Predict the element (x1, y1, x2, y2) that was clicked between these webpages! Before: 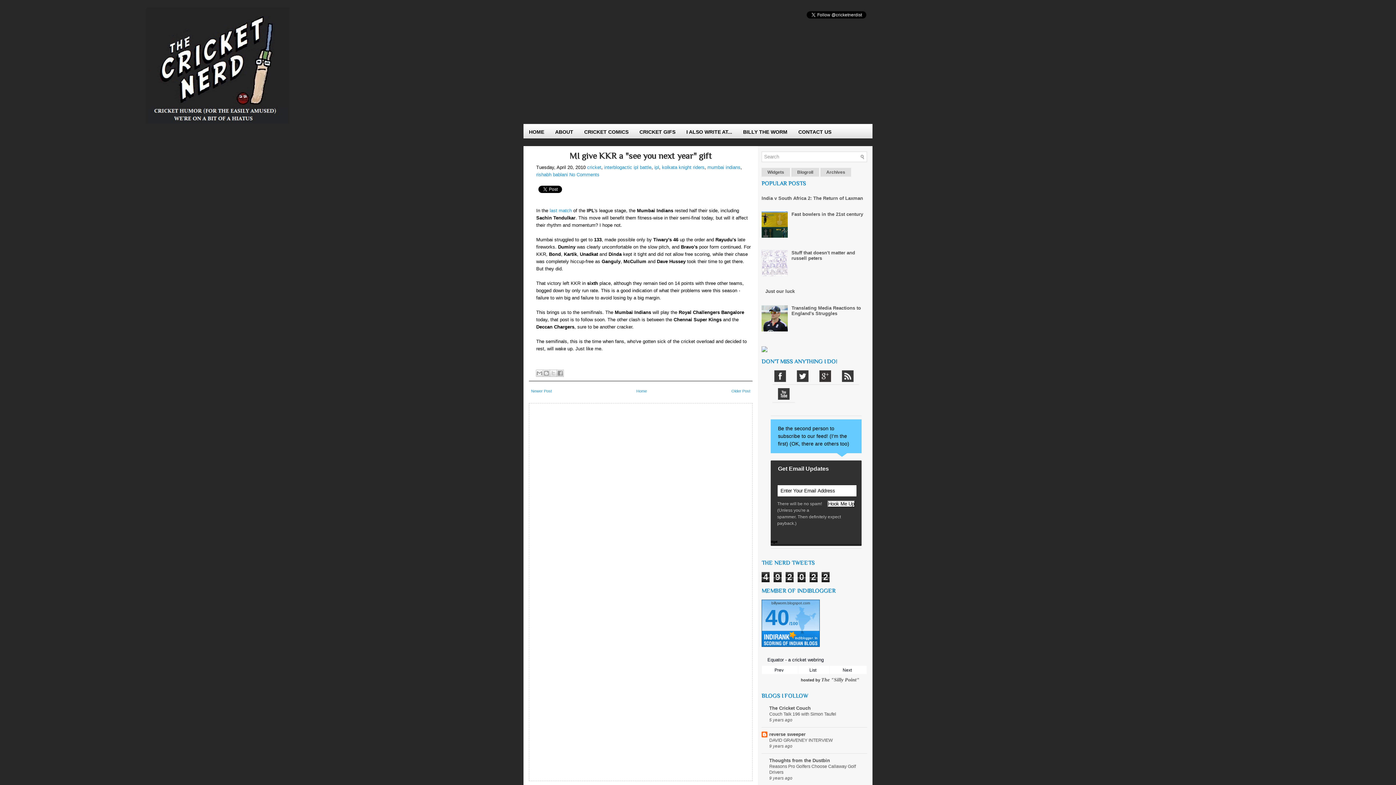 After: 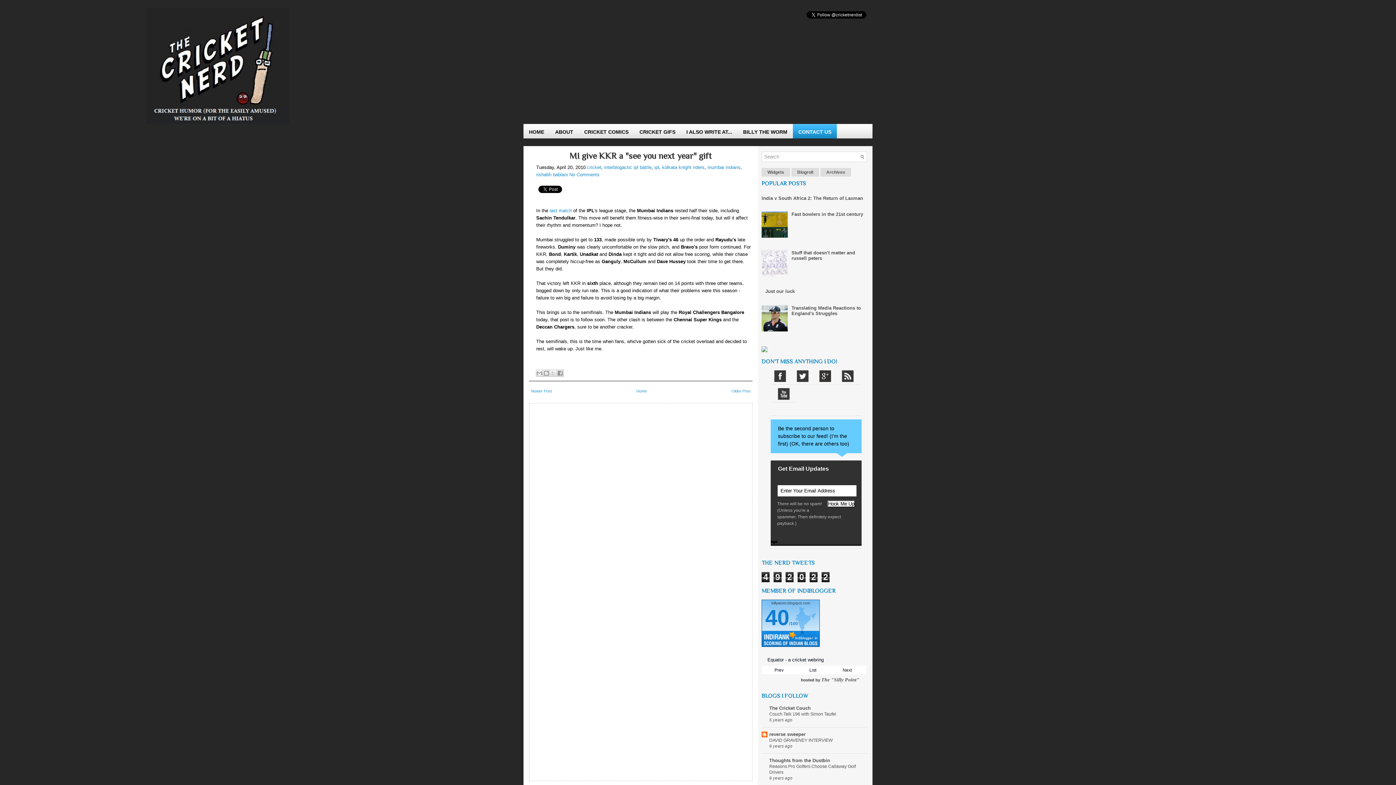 Action: label: CONTACT US bbox: (793, 124, 837, 140)